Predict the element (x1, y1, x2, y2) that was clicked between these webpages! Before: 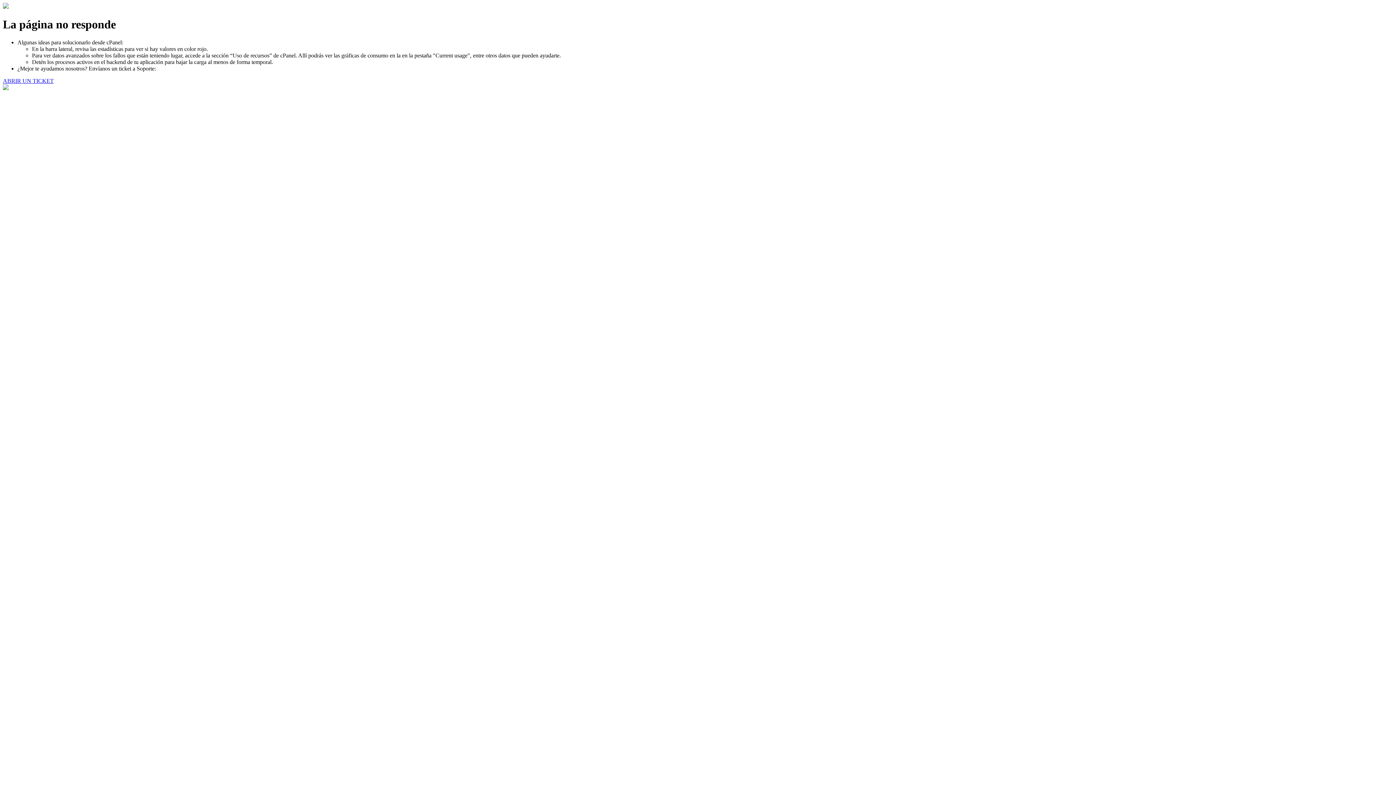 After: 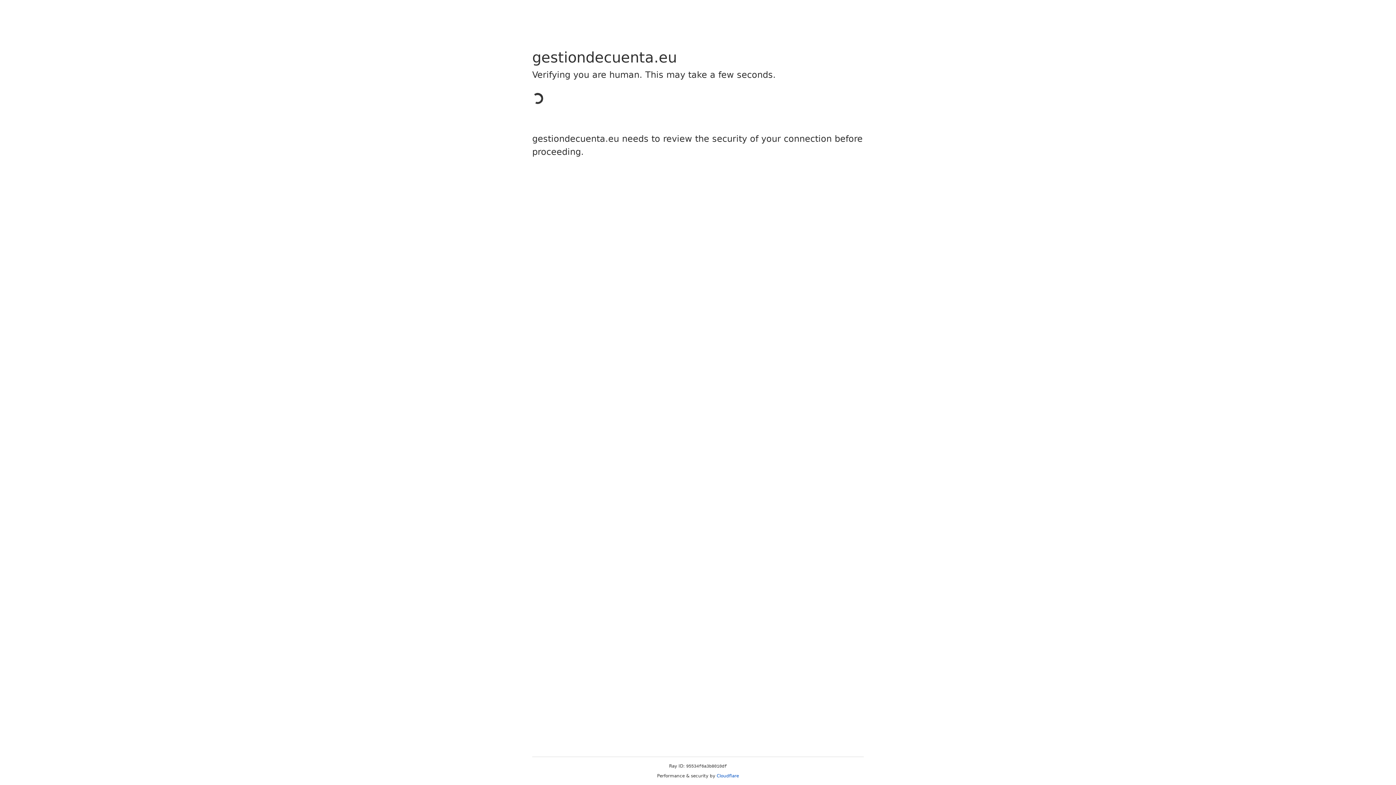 Action: bbox: (2, 77, 53, 83) label: ABRIR UN TICKET